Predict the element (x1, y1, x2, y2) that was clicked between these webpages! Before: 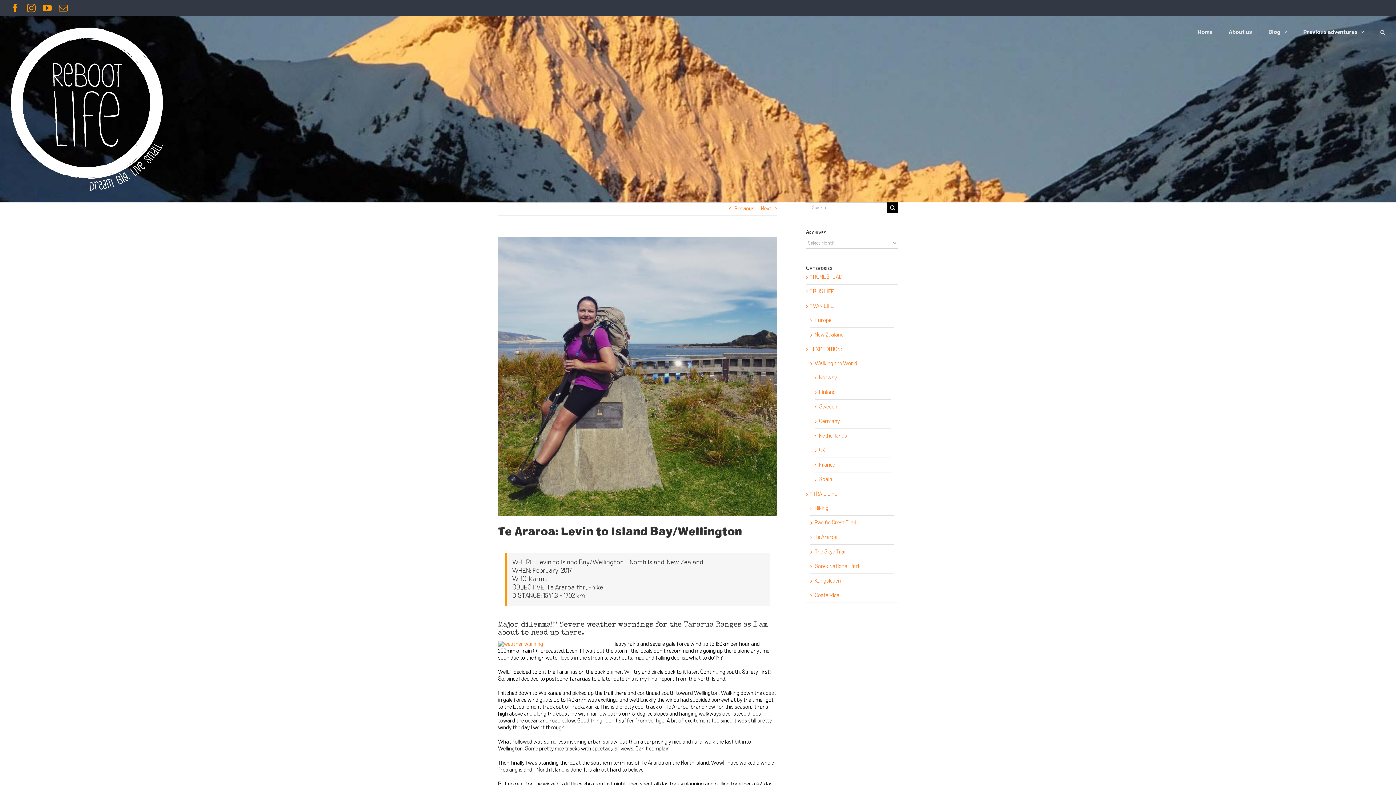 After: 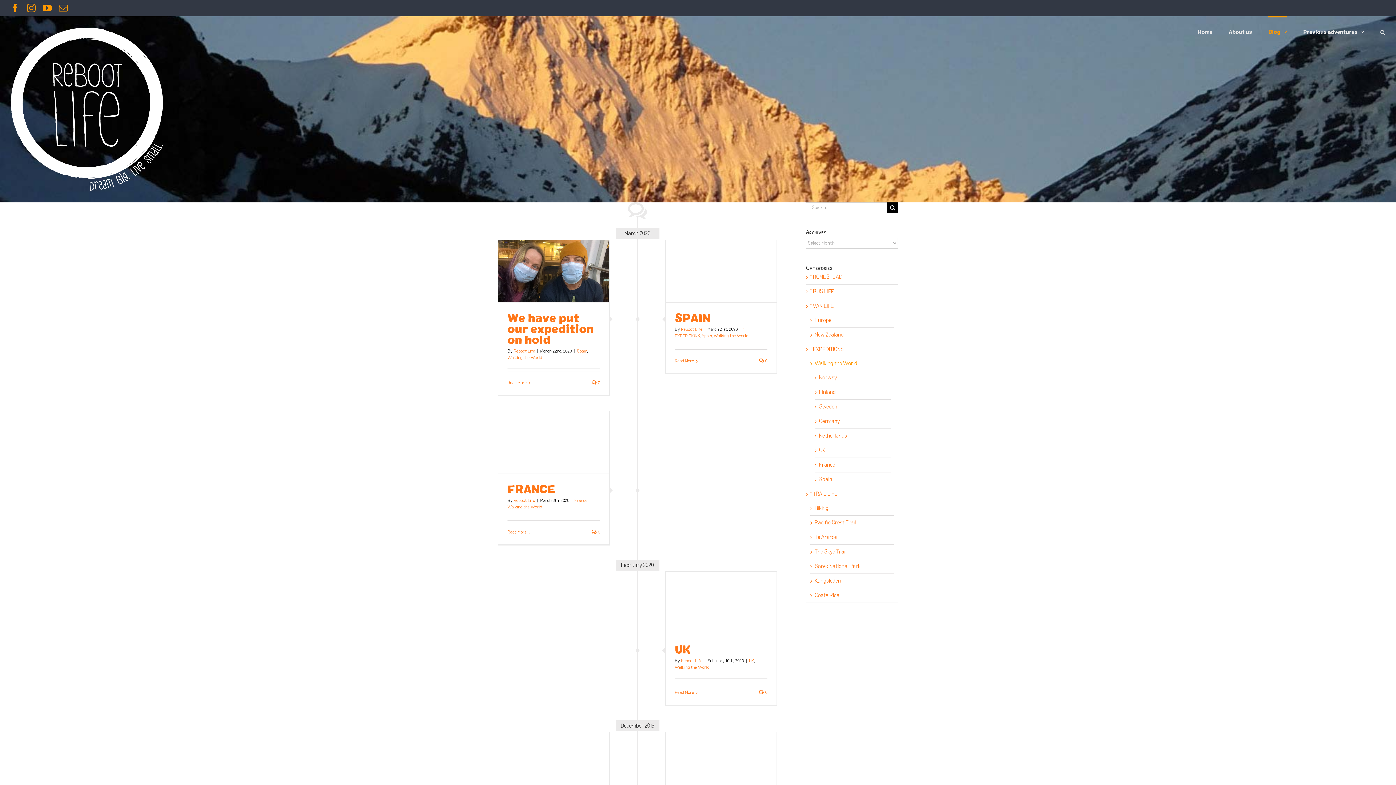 Action: label: Walking the World bbox: (814, 361, 857, 366)